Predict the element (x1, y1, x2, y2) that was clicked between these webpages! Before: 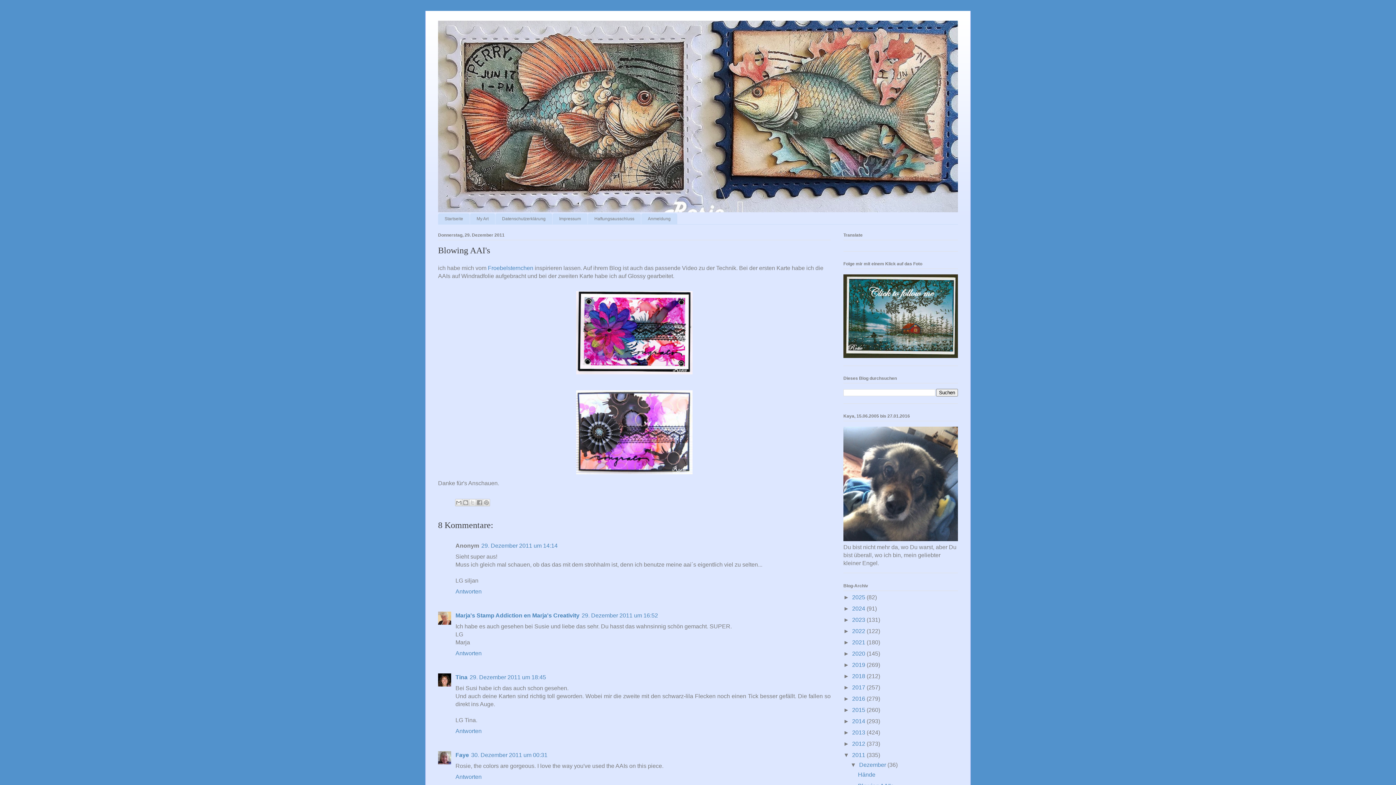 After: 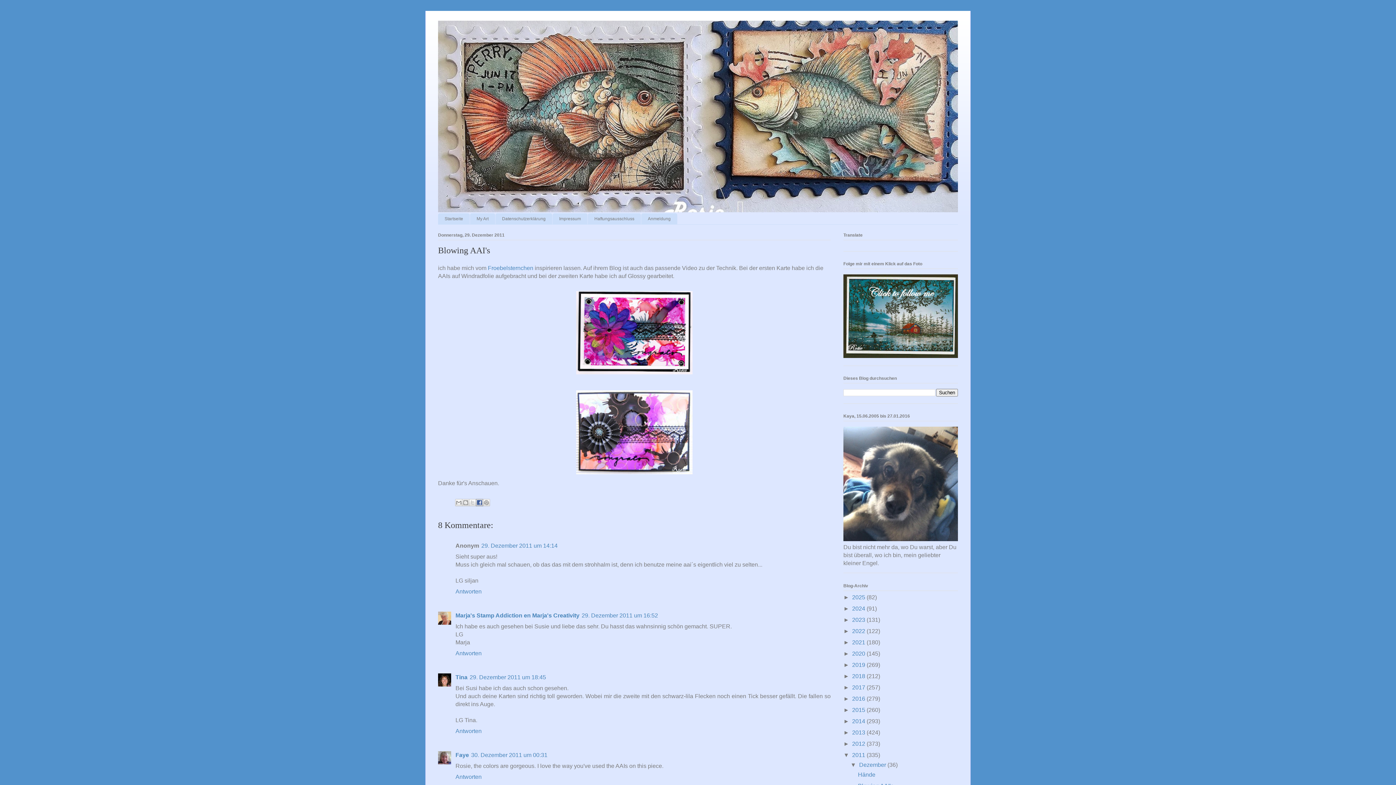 Action: label: In Facebook freigeben bbox: (476, 499, 483, 506)